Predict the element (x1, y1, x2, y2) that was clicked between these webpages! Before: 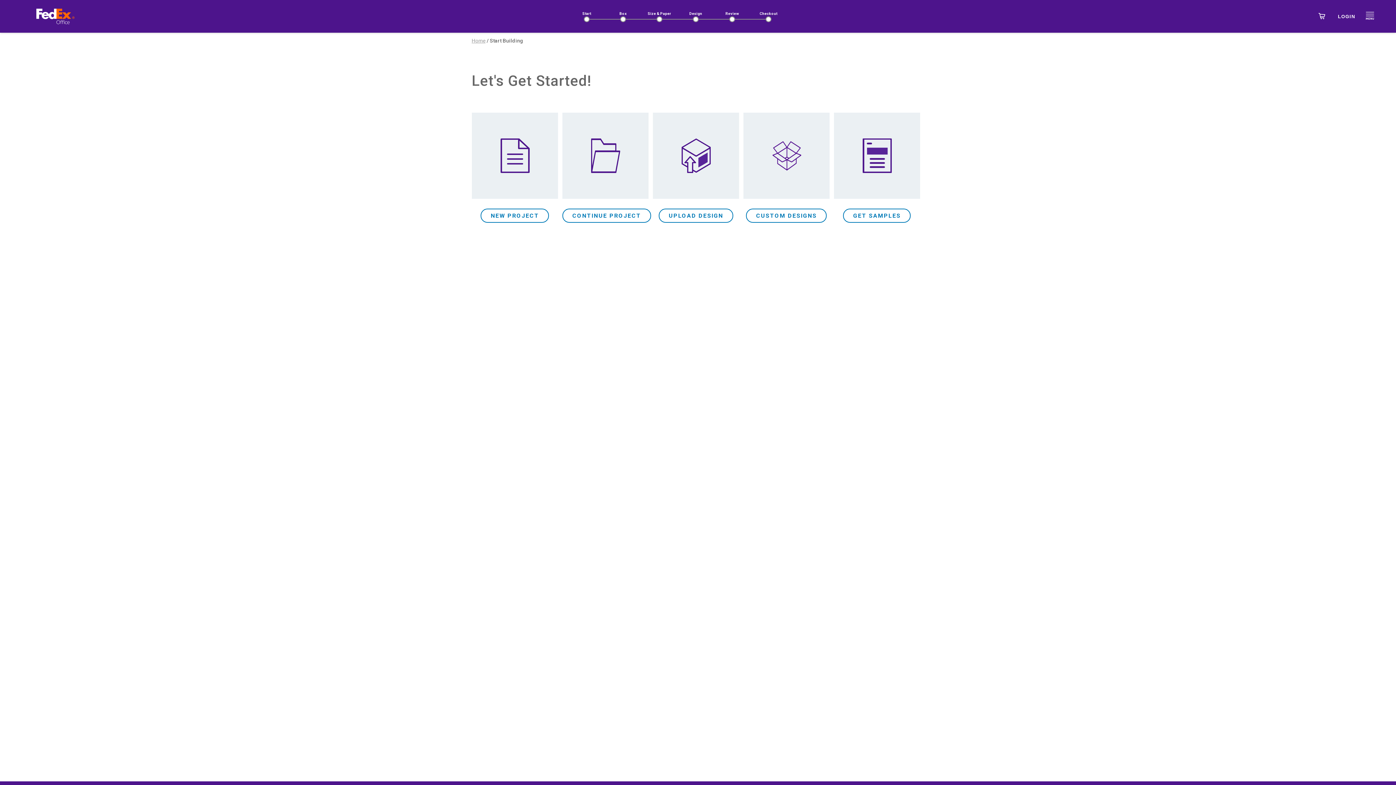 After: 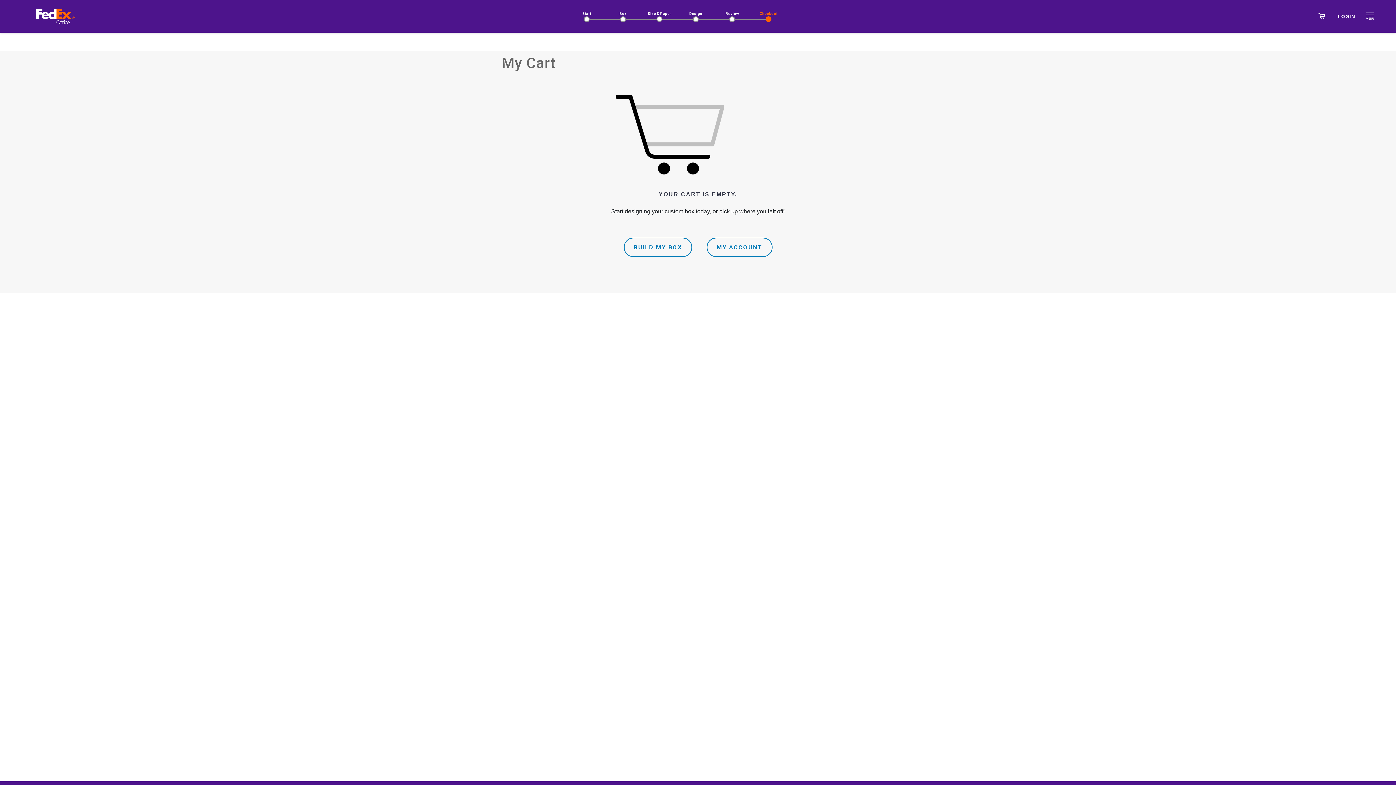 Action: bbox: (1317, 12, 1326, 19)